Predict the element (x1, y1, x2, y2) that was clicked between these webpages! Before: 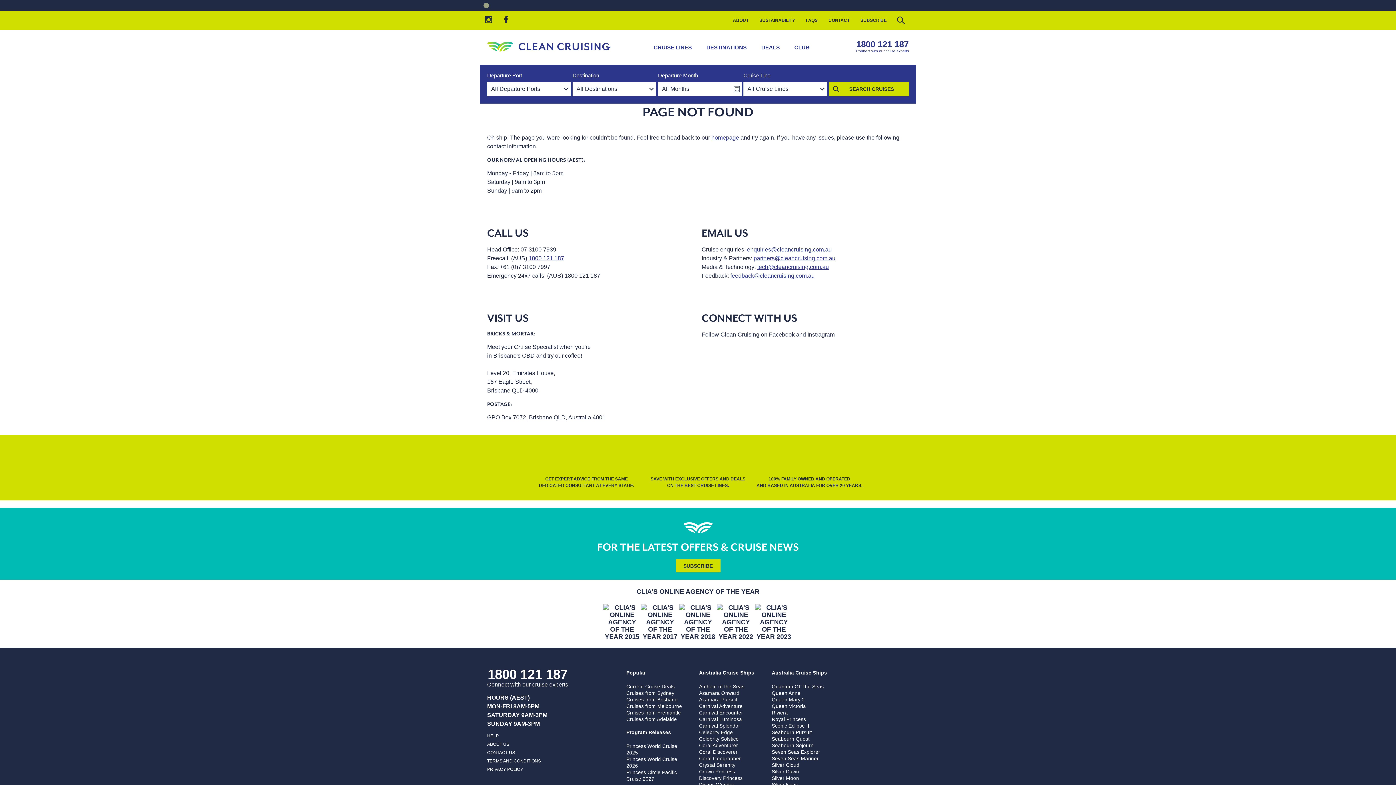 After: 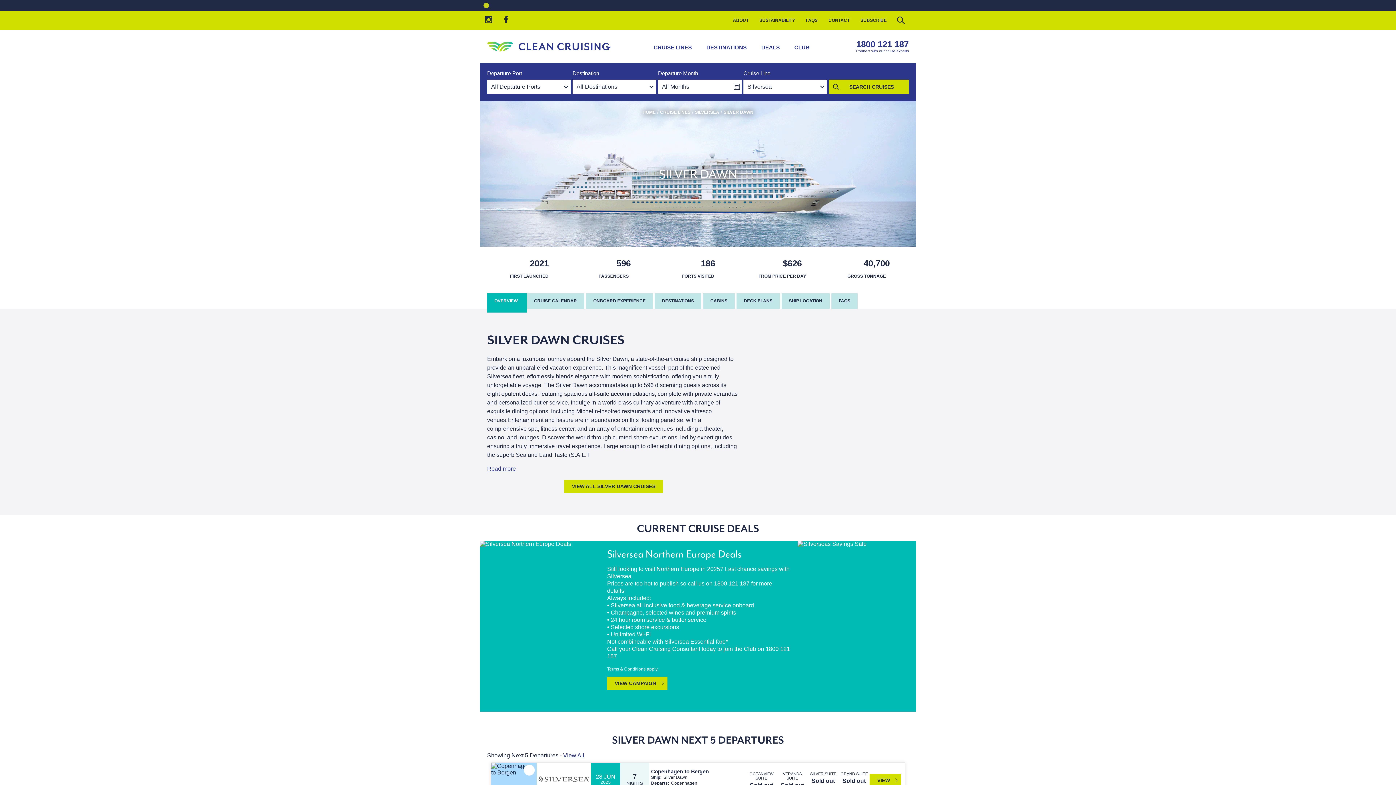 Action: bbox: (772, 769, 799, 774) label: Silver Dawn